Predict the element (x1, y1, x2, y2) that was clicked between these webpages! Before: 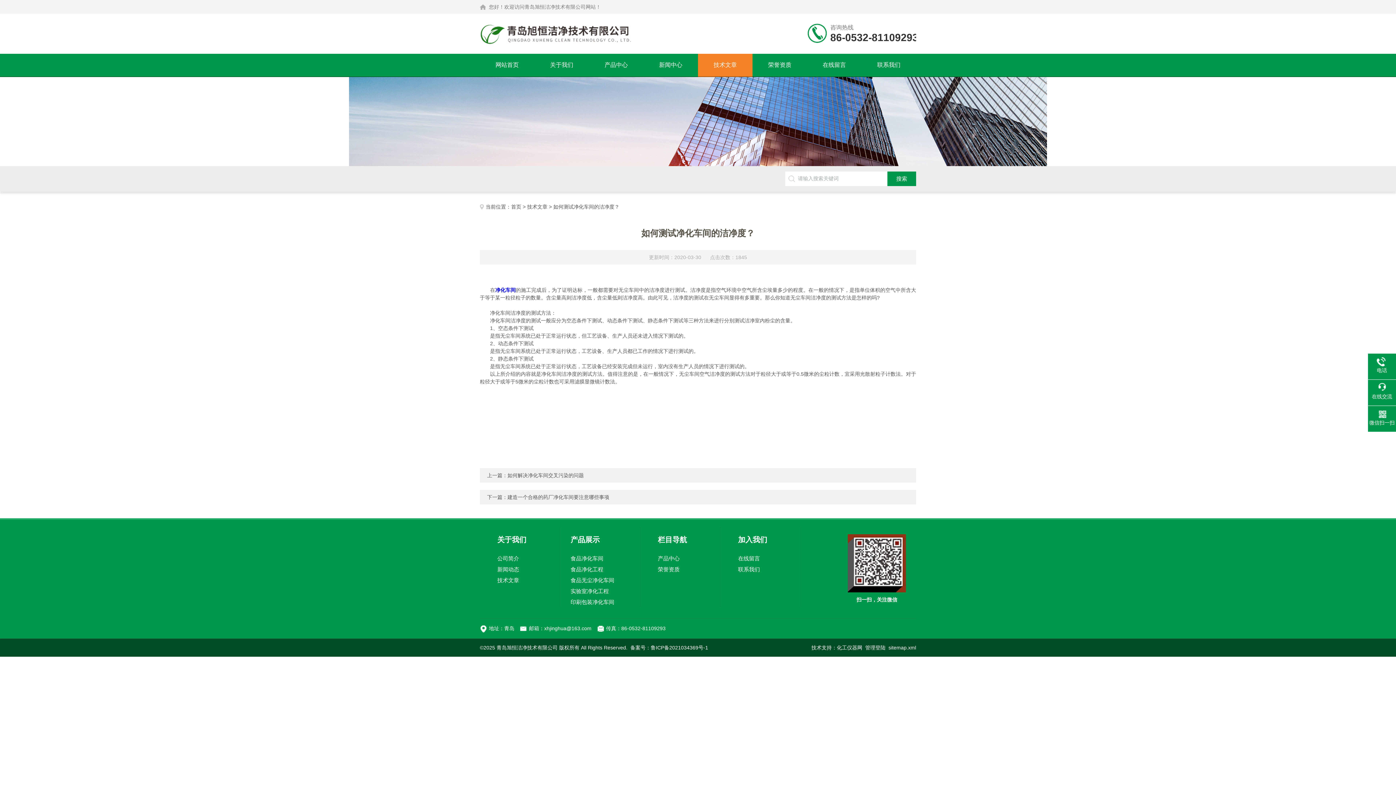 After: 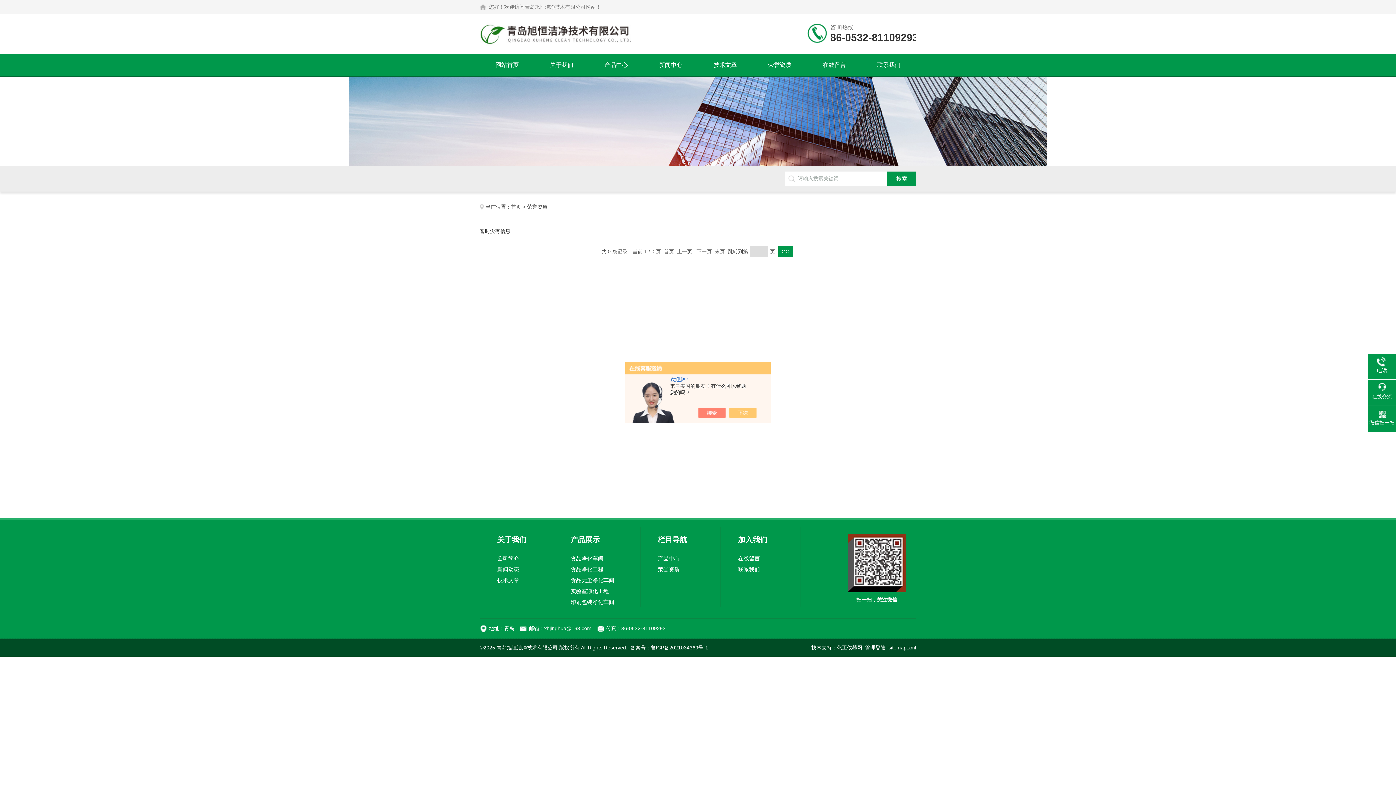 Action: label: 荣誉资质 bbox: (658, 563, 720, 574)